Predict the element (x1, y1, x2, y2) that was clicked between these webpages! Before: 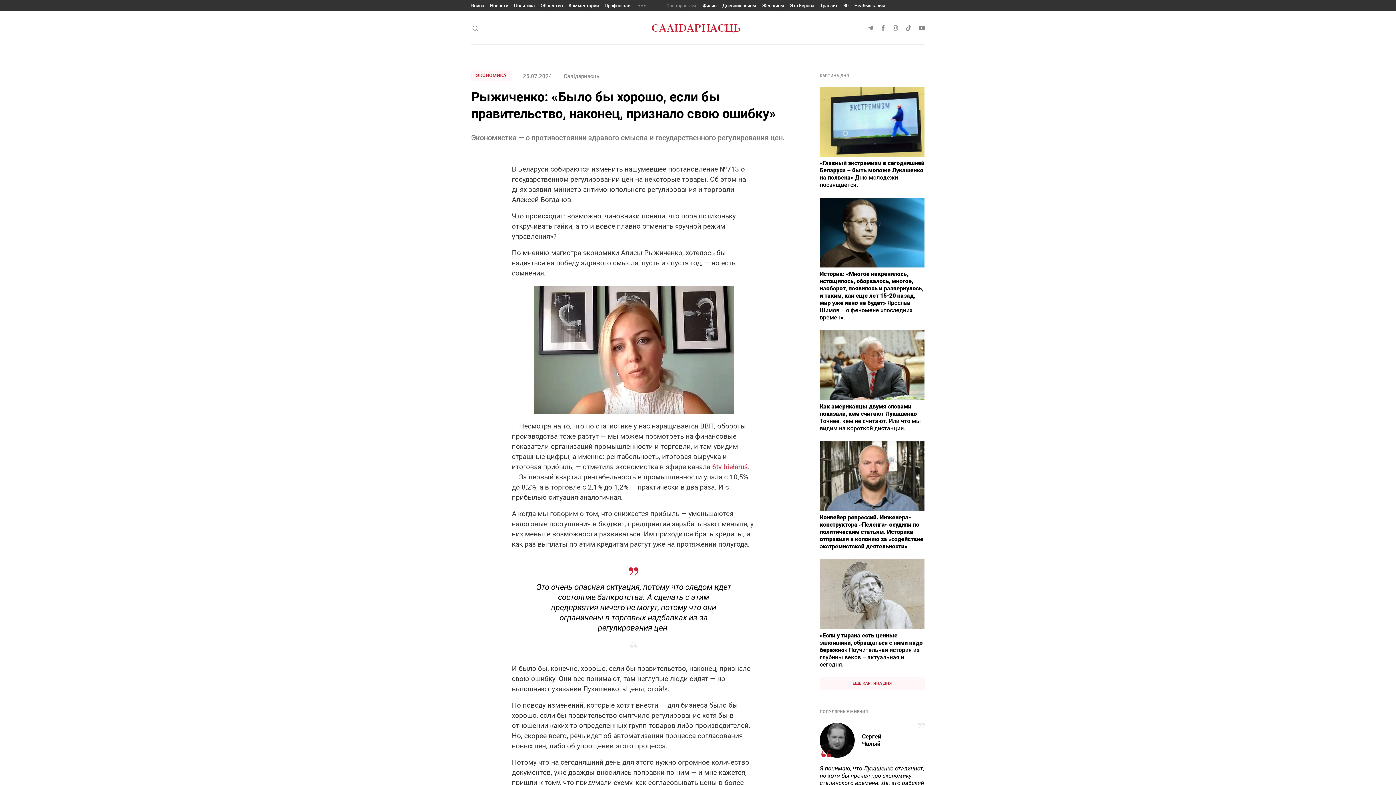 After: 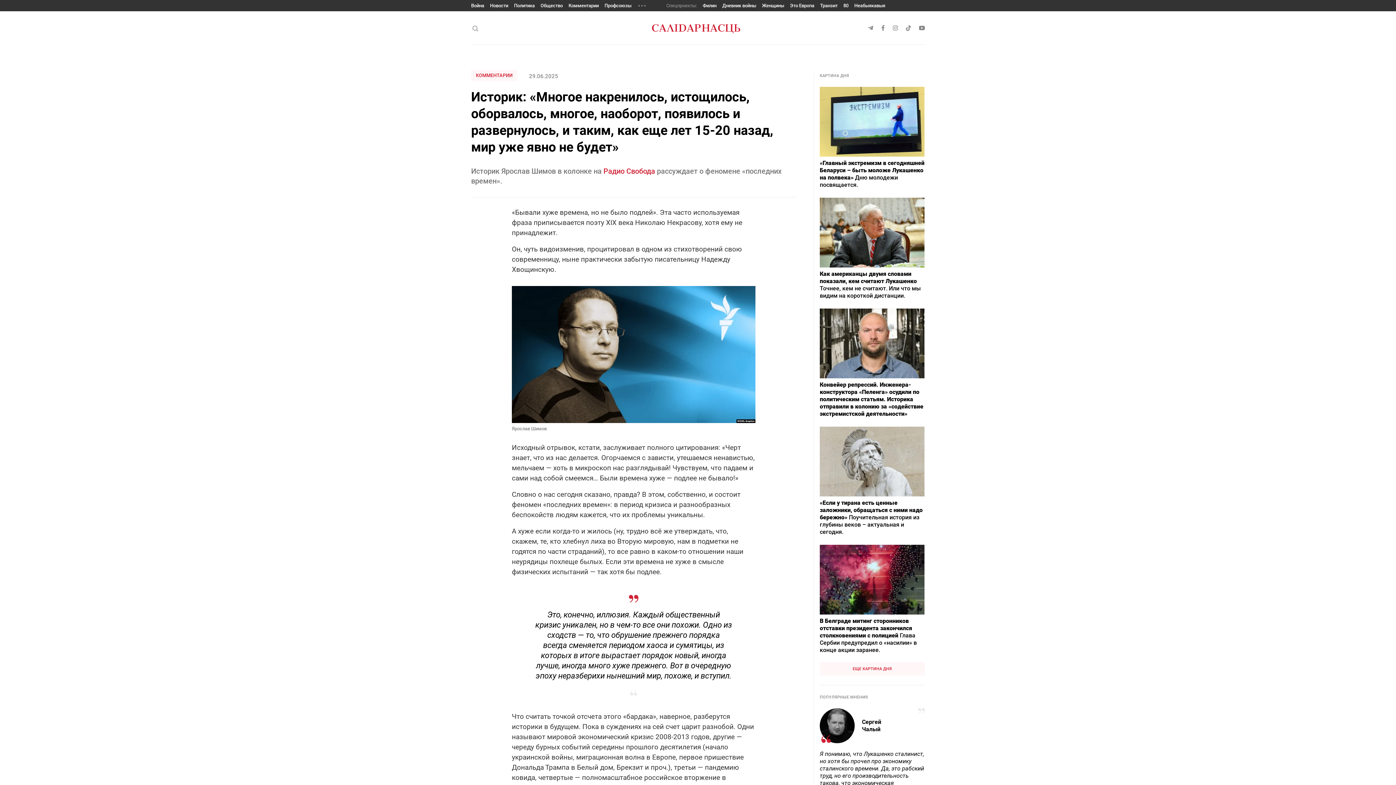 Action: bbox: (820, 197, 925, 321) label: Историк: «Многое накренилось, истощилось, оборвалось, многое, наоборот, появилось и развернулось, и таким, как еще лет 15-20 назад, мир уже явно не будет» Ярослав Шимов – о феномене «последних времен».